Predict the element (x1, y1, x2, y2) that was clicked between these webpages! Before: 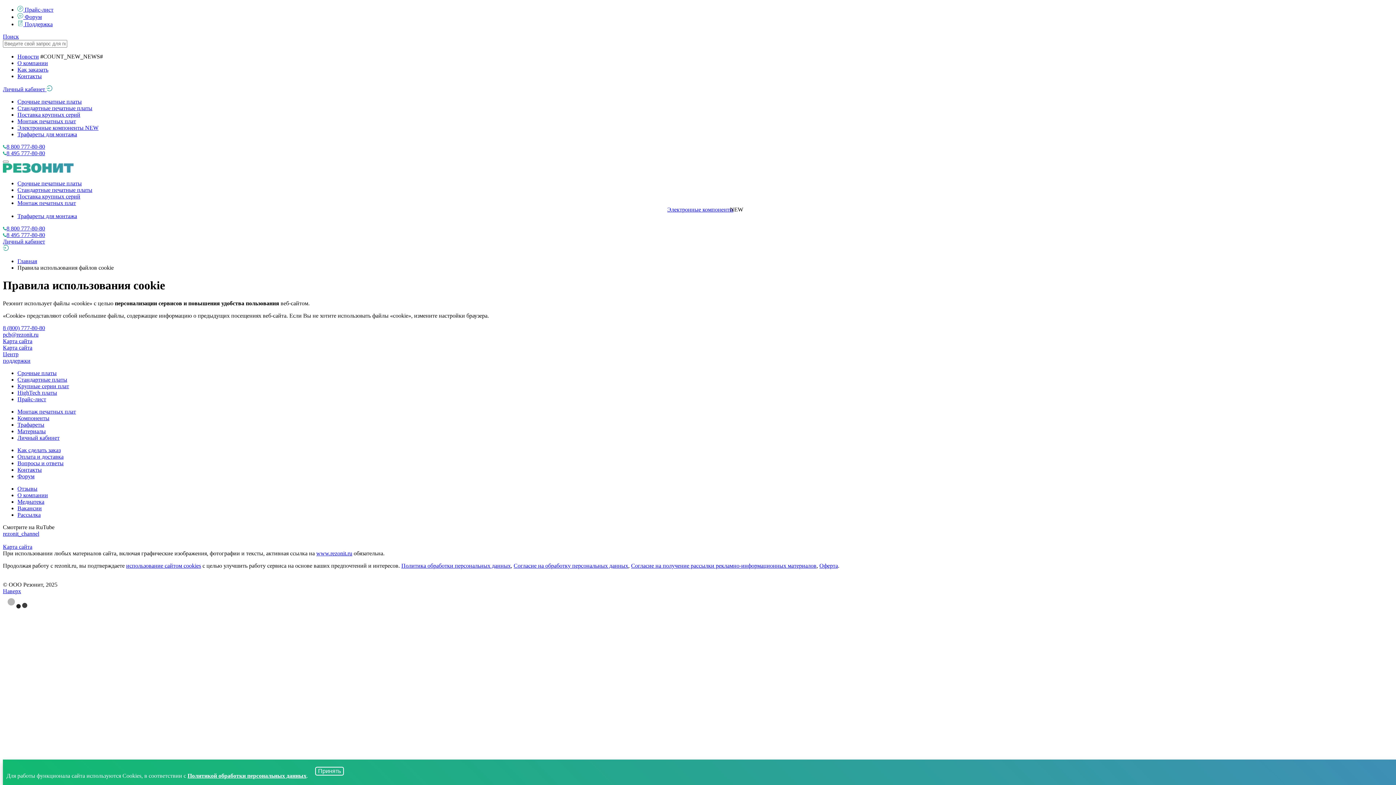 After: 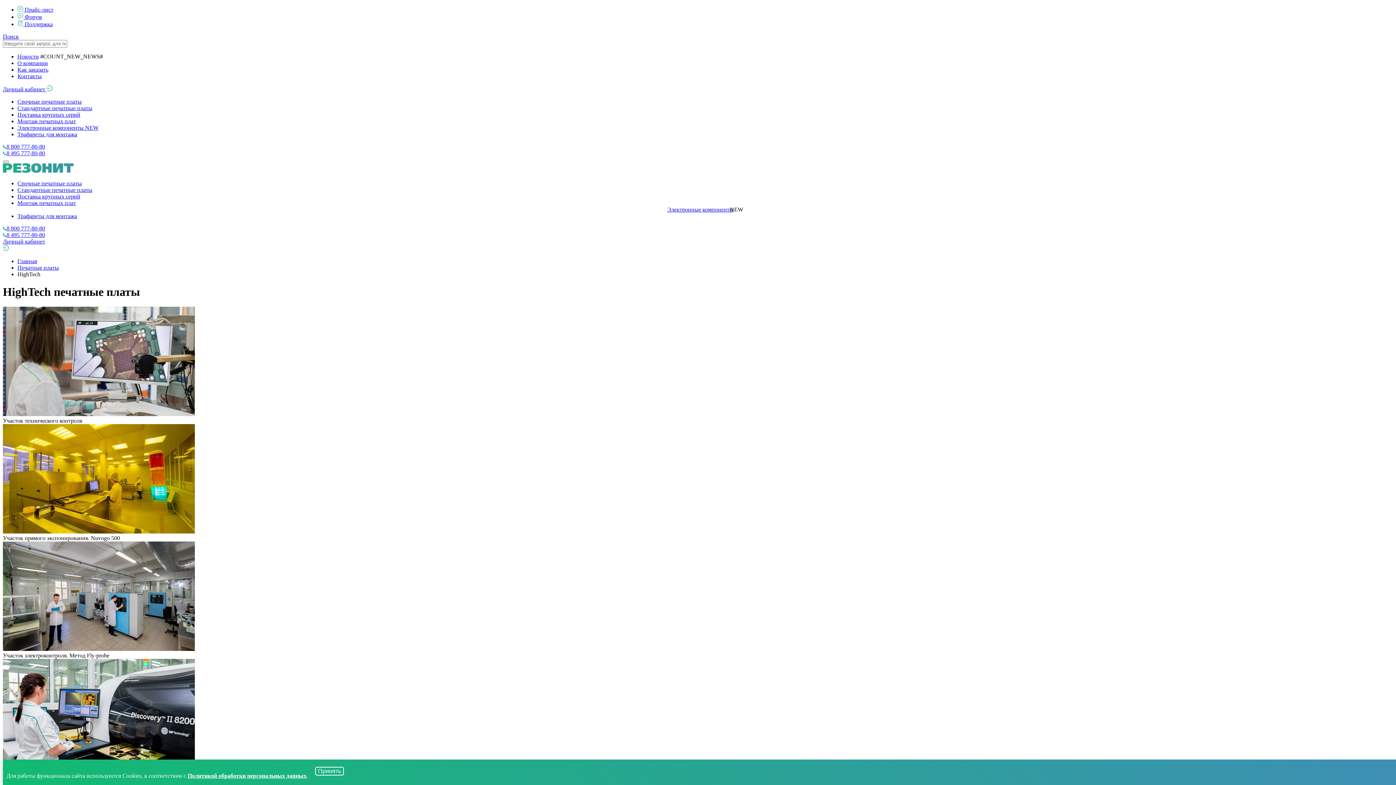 Action: label: HighTech платы bbox: (17, 389, 57, 395)